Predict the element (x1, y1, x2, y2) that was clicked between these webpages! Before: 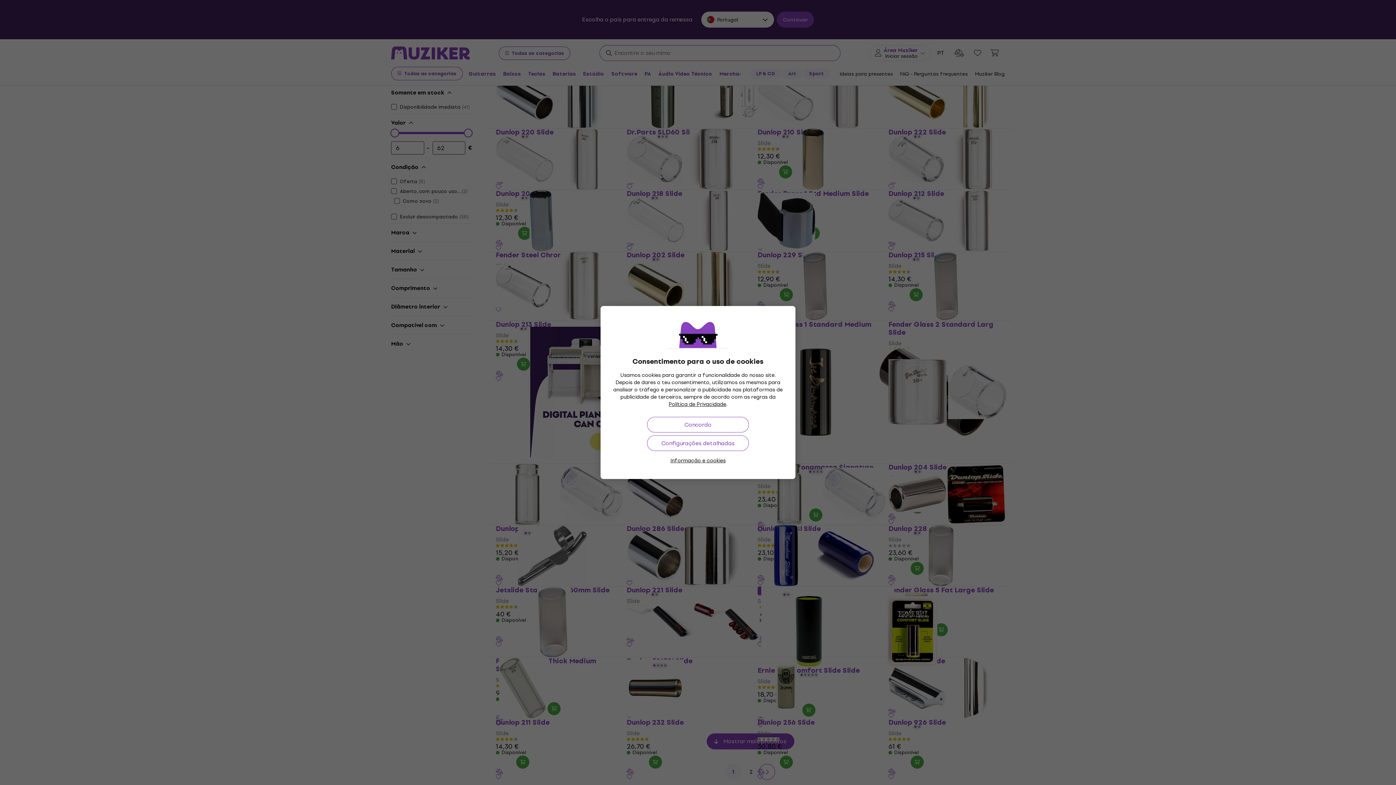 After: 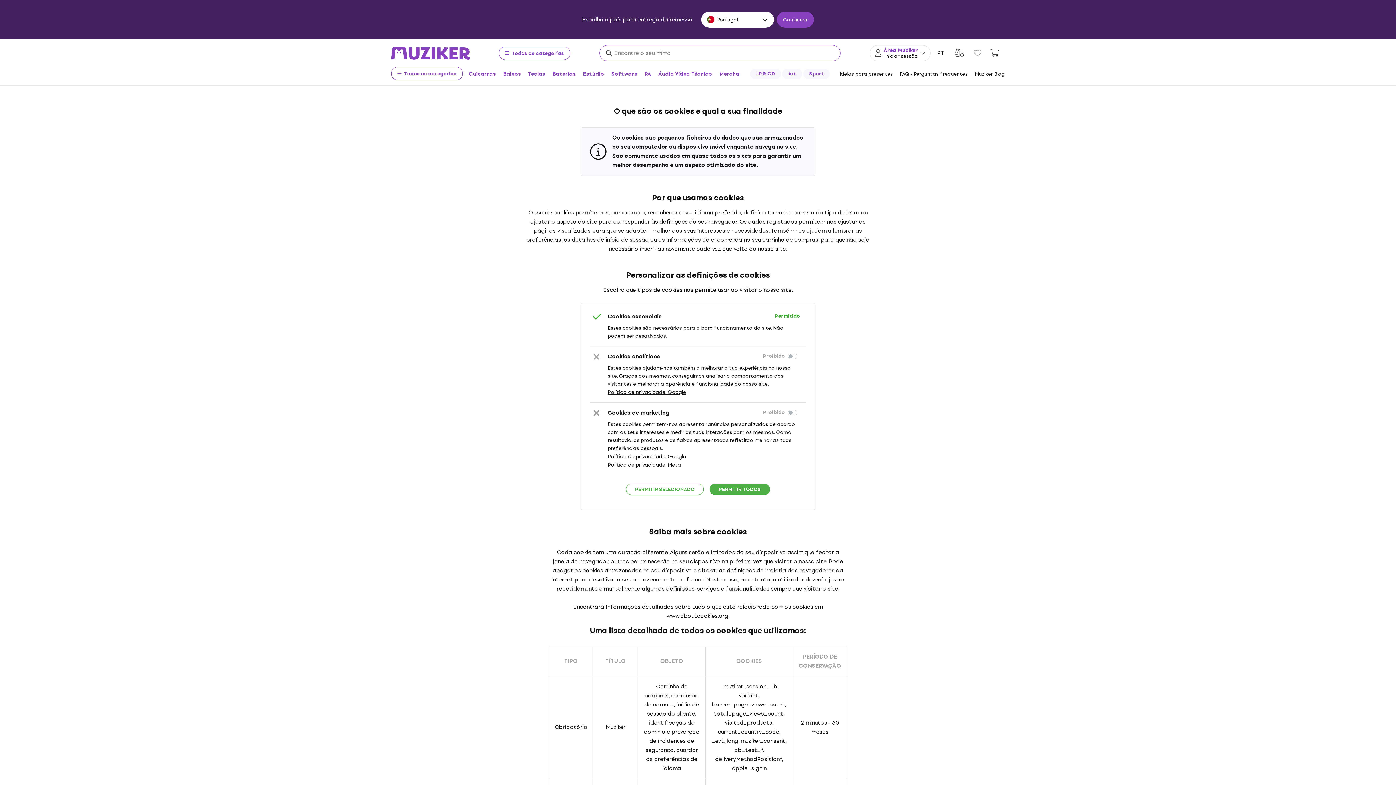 Action: bbox: (670, 457, 725, 464) label: Informação e cookies